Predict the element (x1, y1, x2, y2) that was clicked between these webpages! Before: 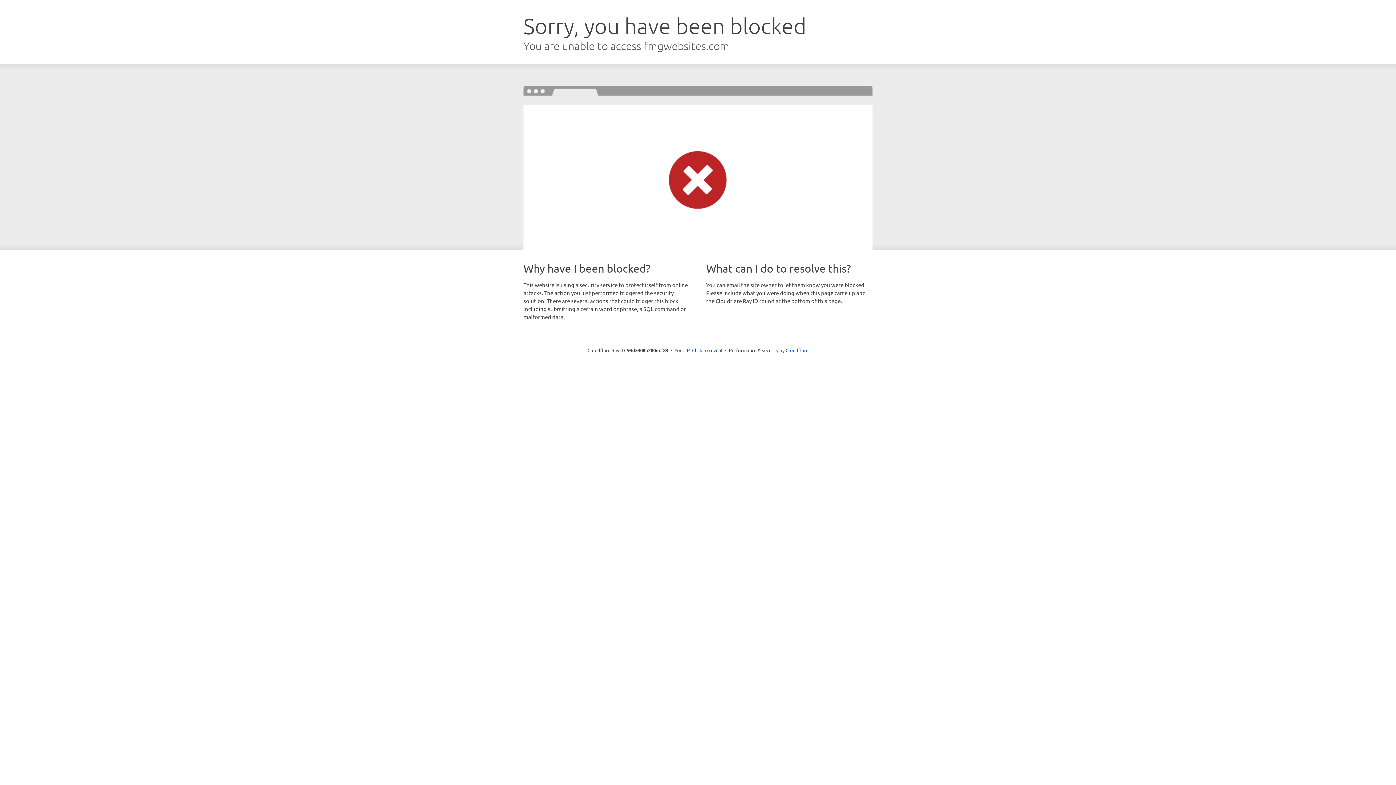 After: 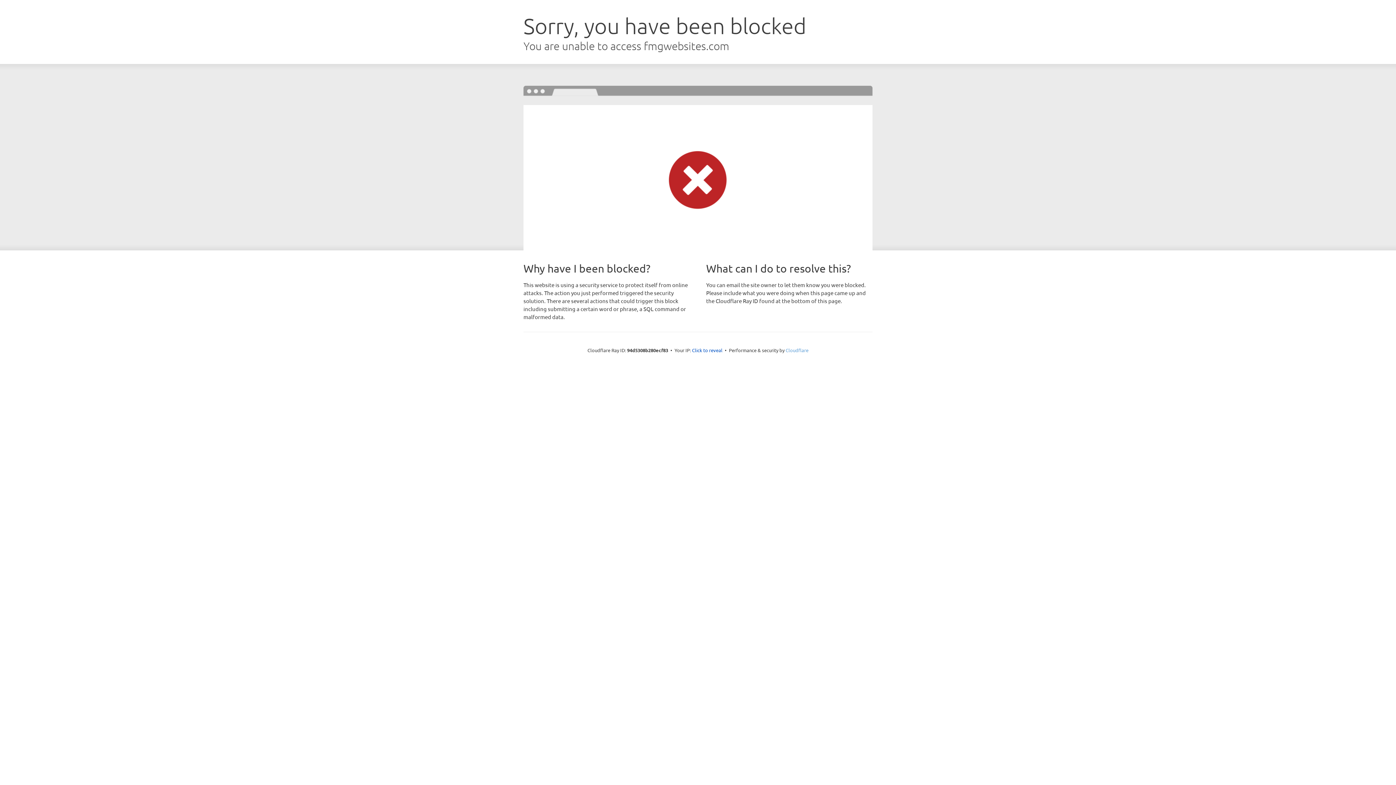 Action: label: Cloudflare bbox: (785, 347, 808, 353)